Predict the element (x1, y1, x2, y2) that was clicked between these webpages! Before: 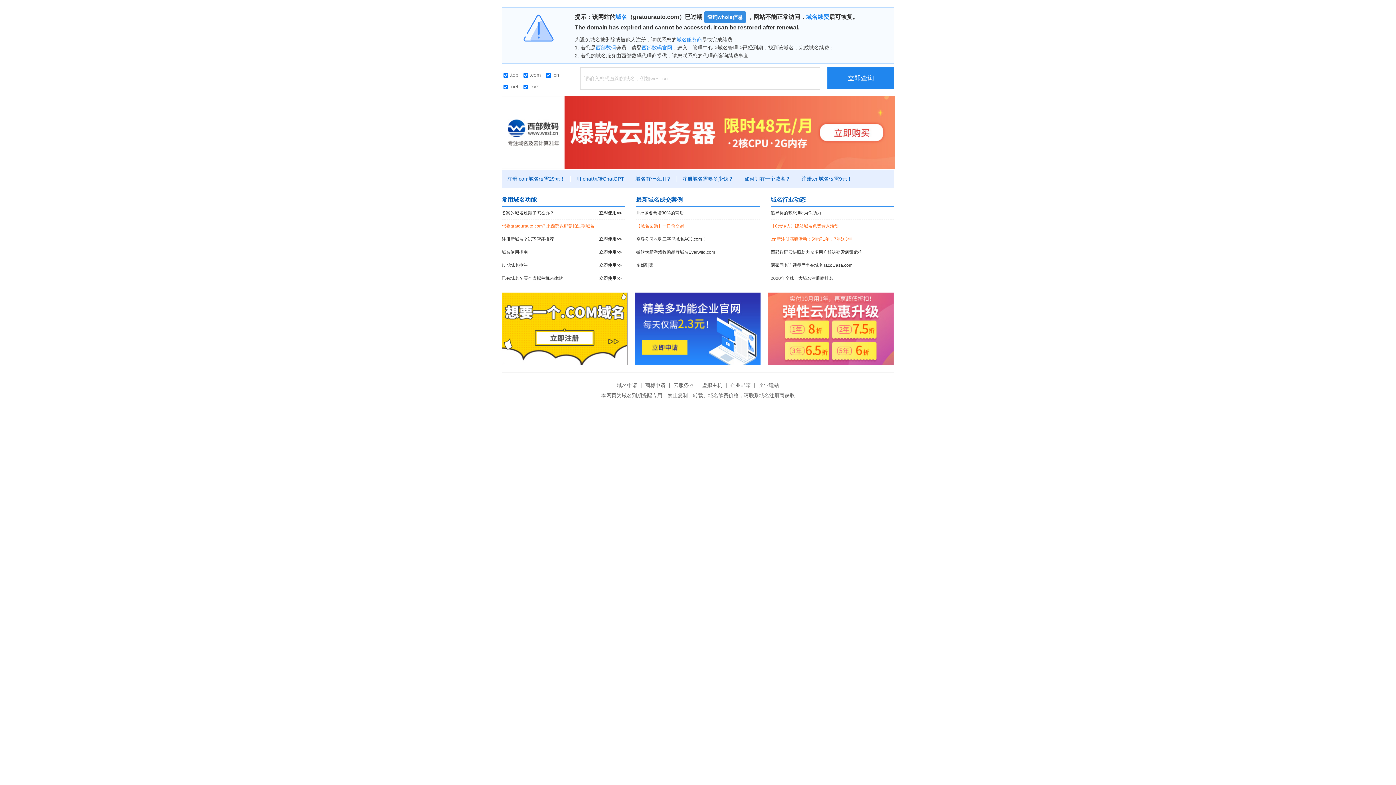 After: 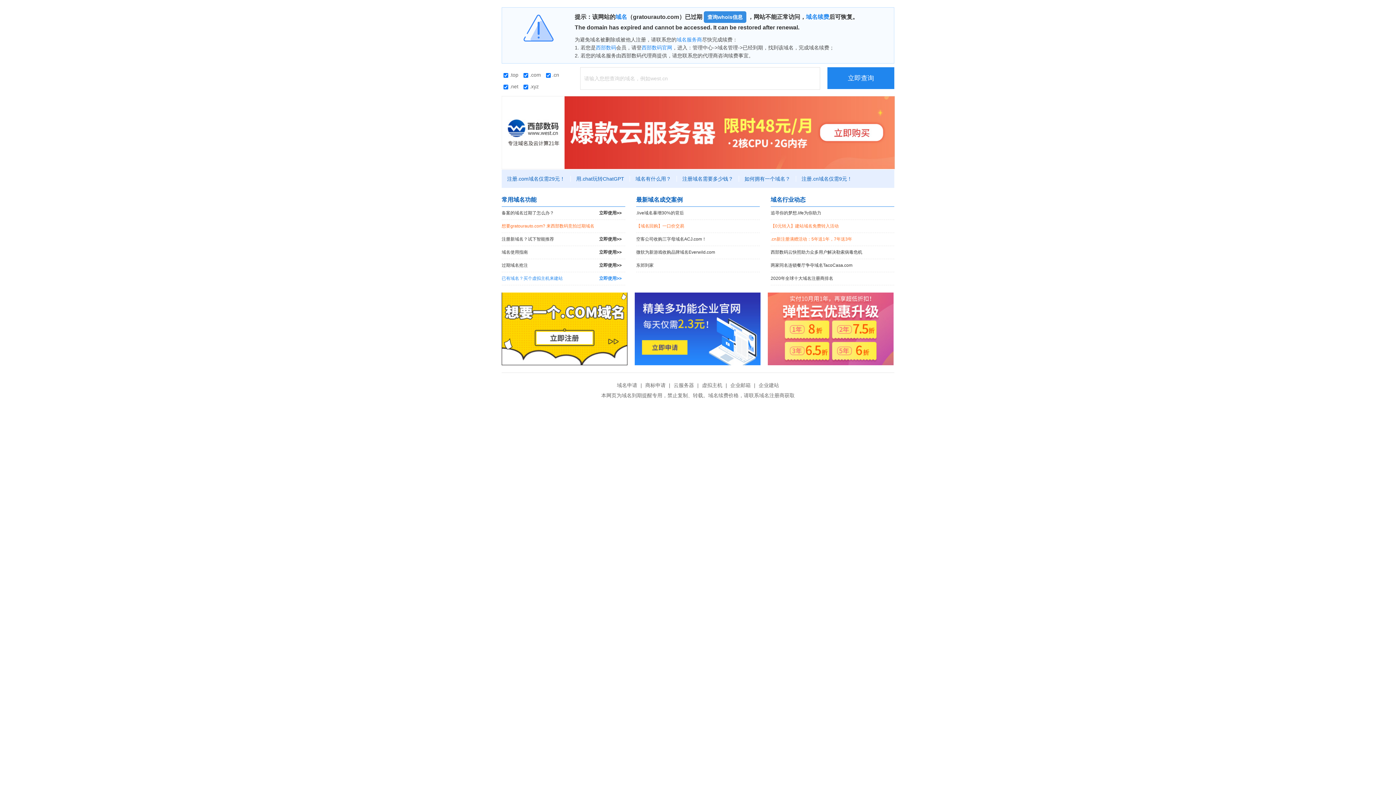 Action: label: 已有域名？买个虚拟主机来建站
立即使用>> bbox: (501, 272, 625, 285)